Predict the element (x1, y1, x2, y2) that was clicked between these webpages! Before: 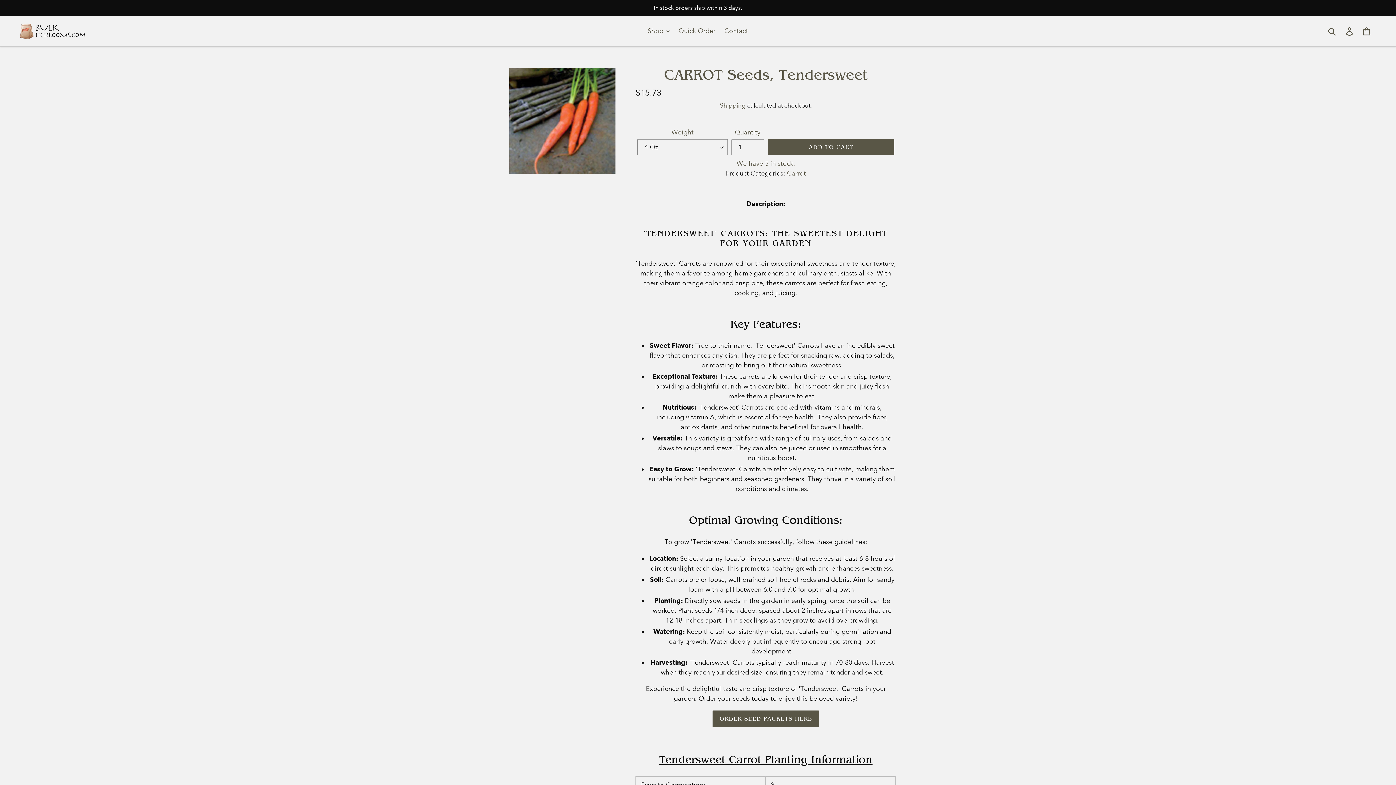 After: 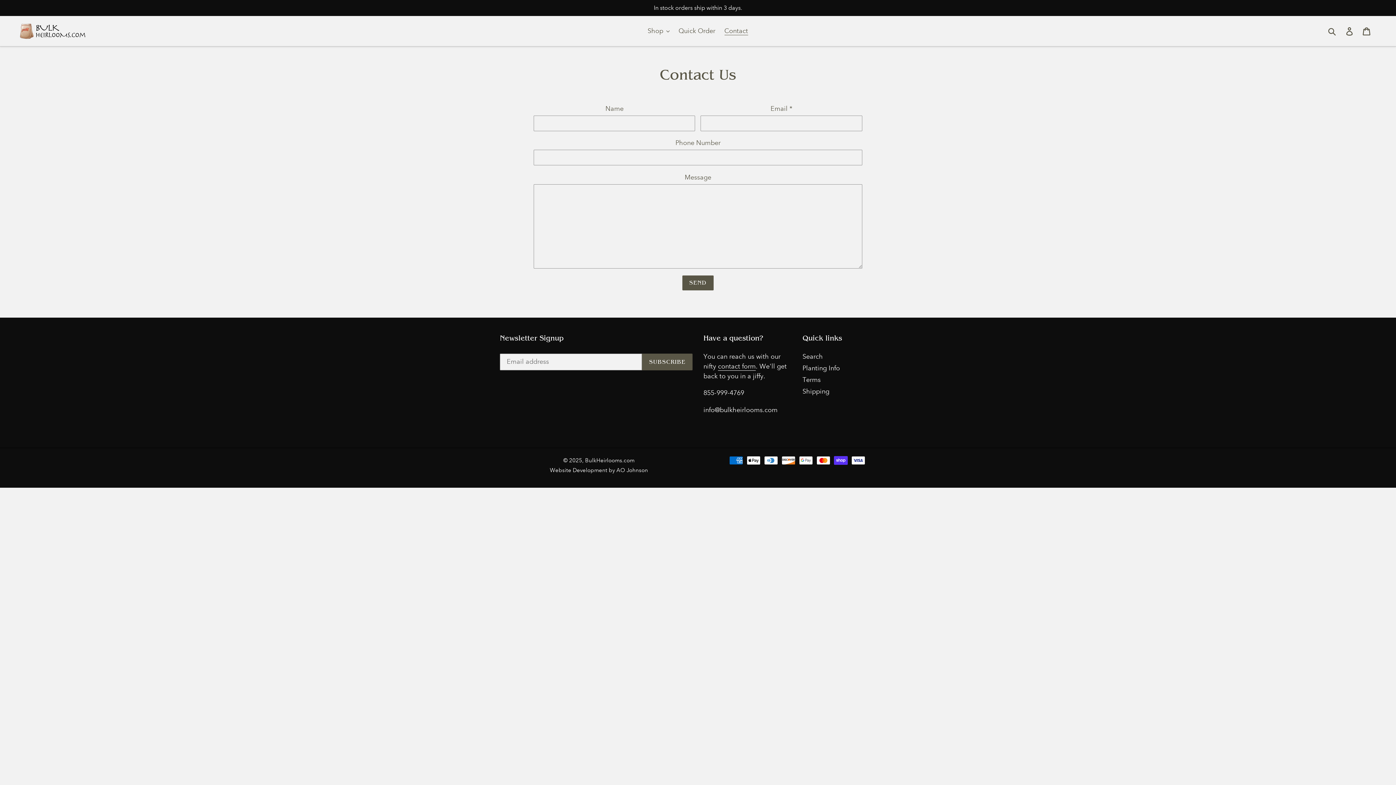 Action: bbox: (720, 25, 751, 37) label: Contact